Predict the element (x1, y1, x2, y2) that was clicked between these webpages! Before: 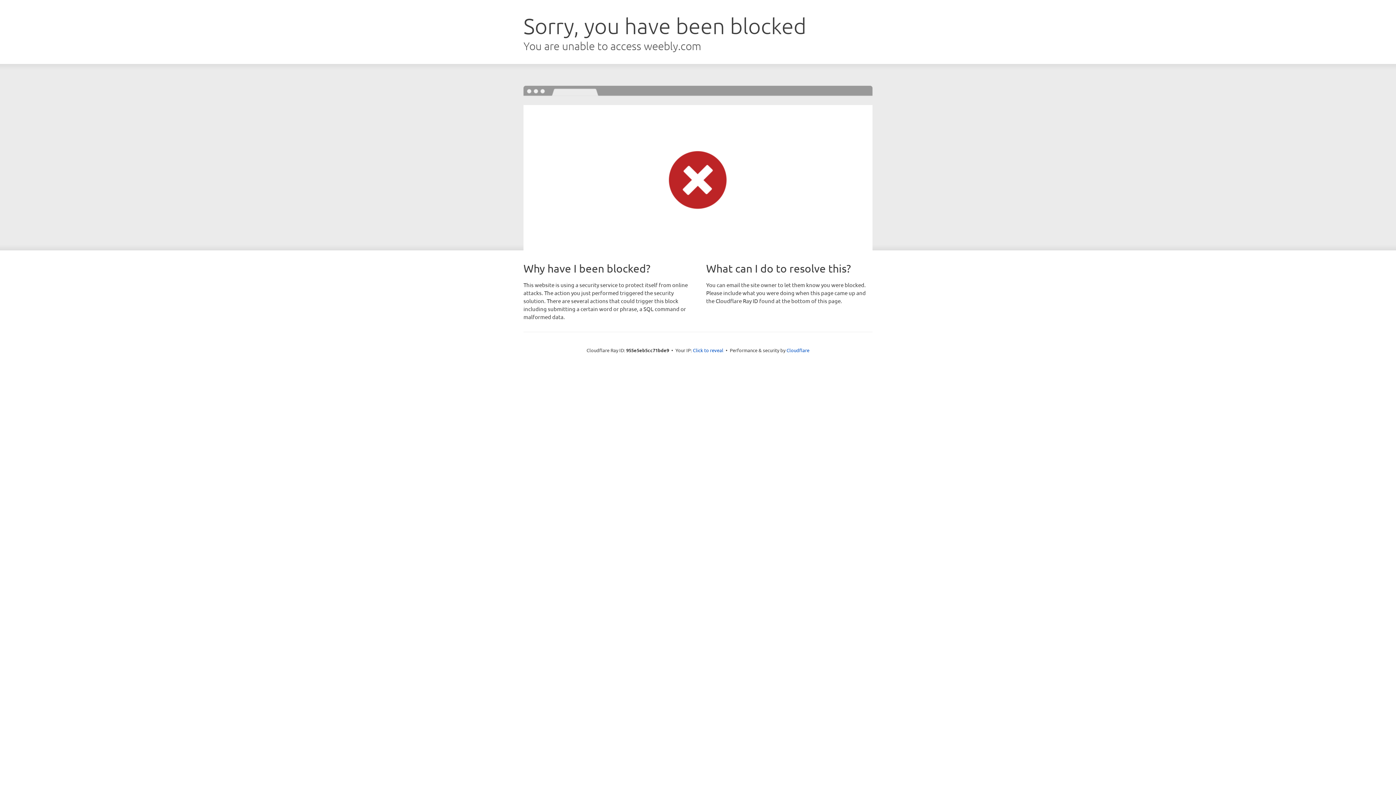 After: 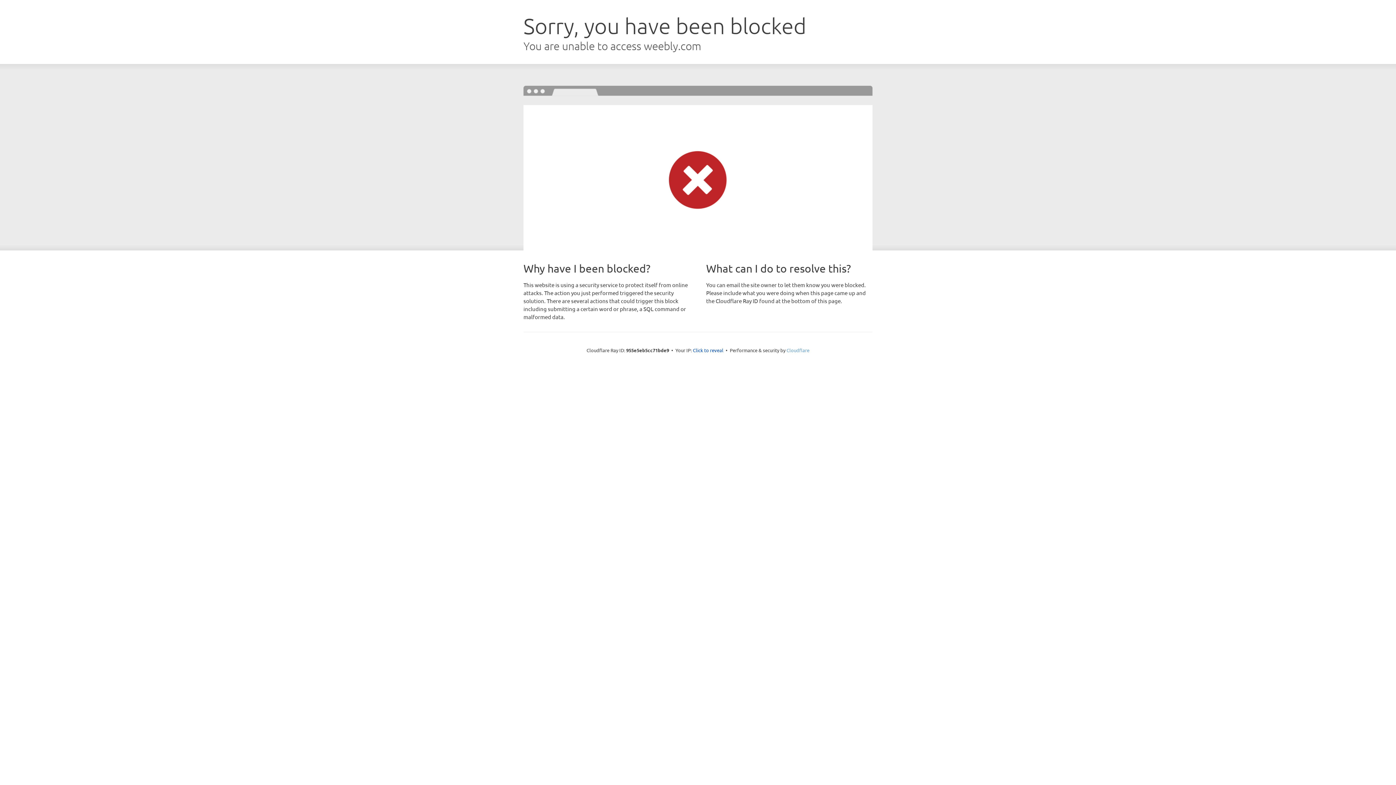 Action: bbox: (786, 347, 809, 353) label: Cloudflare